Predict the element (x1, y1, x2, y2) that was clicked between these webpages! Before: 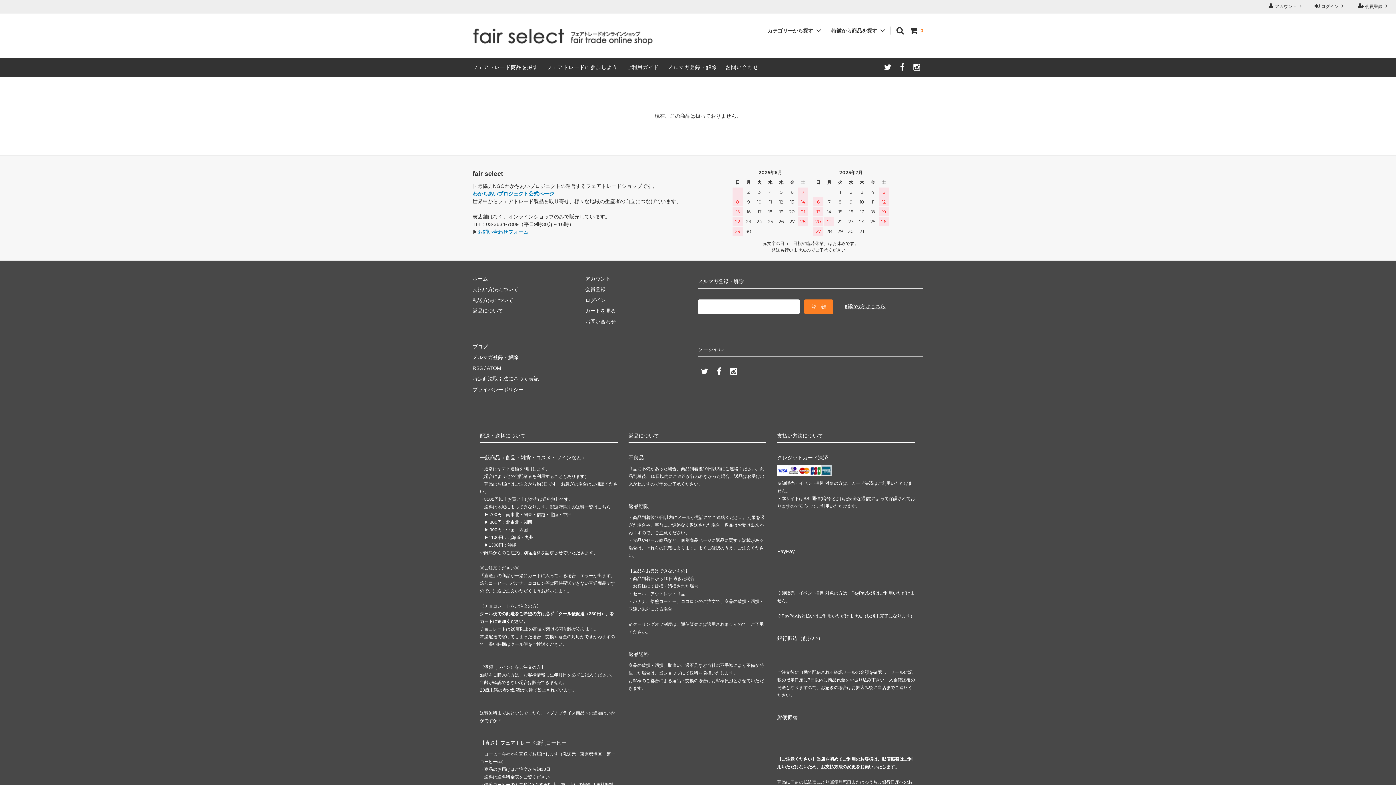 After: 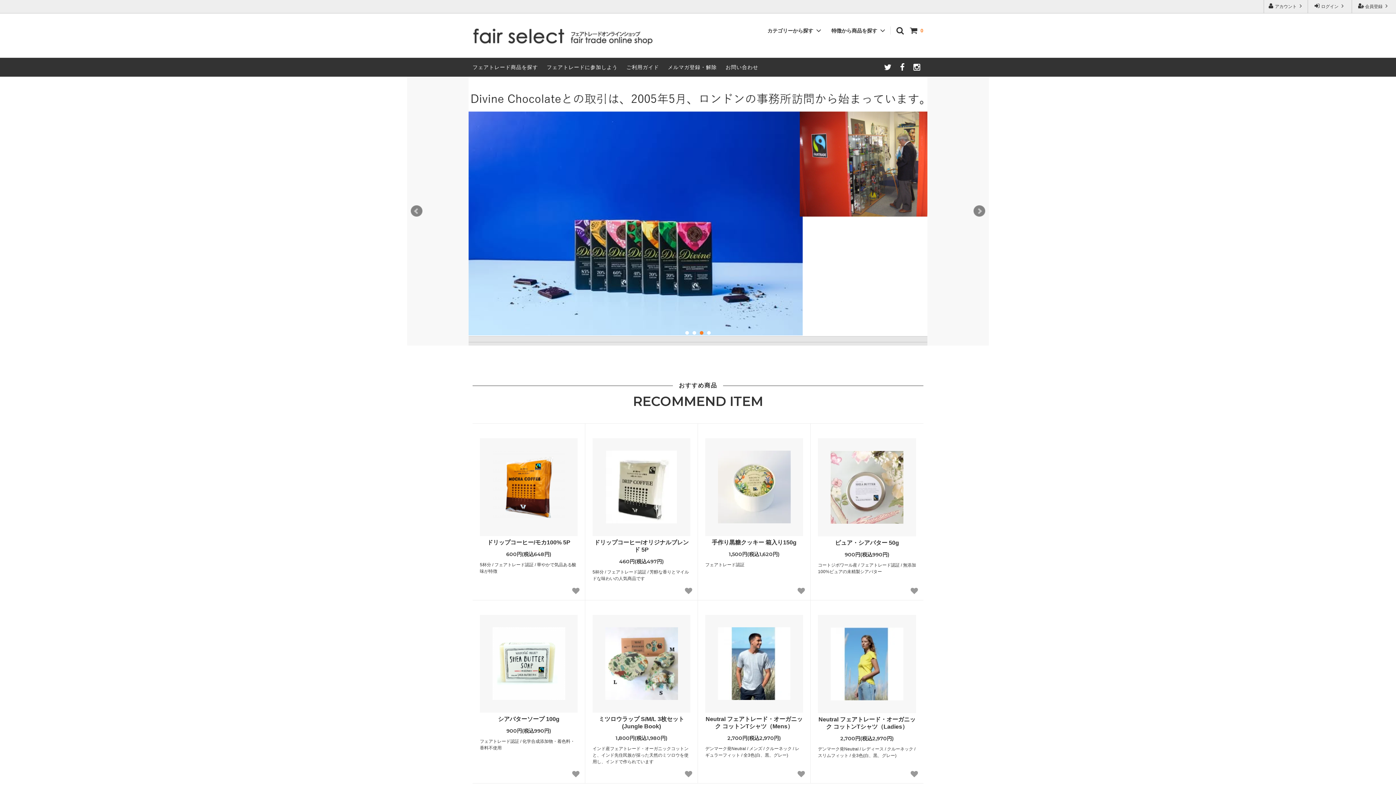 Action: bbox: (472, 26, 654, 44)